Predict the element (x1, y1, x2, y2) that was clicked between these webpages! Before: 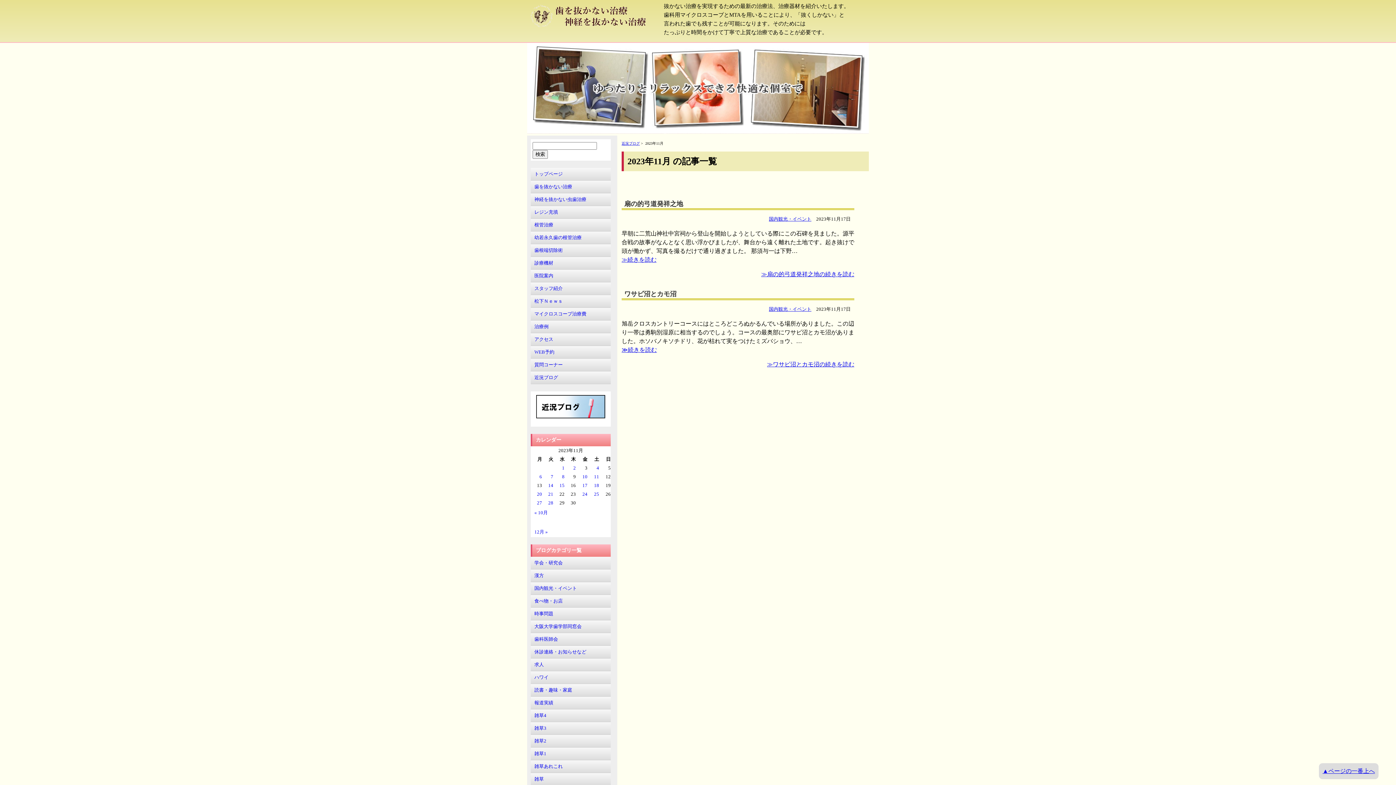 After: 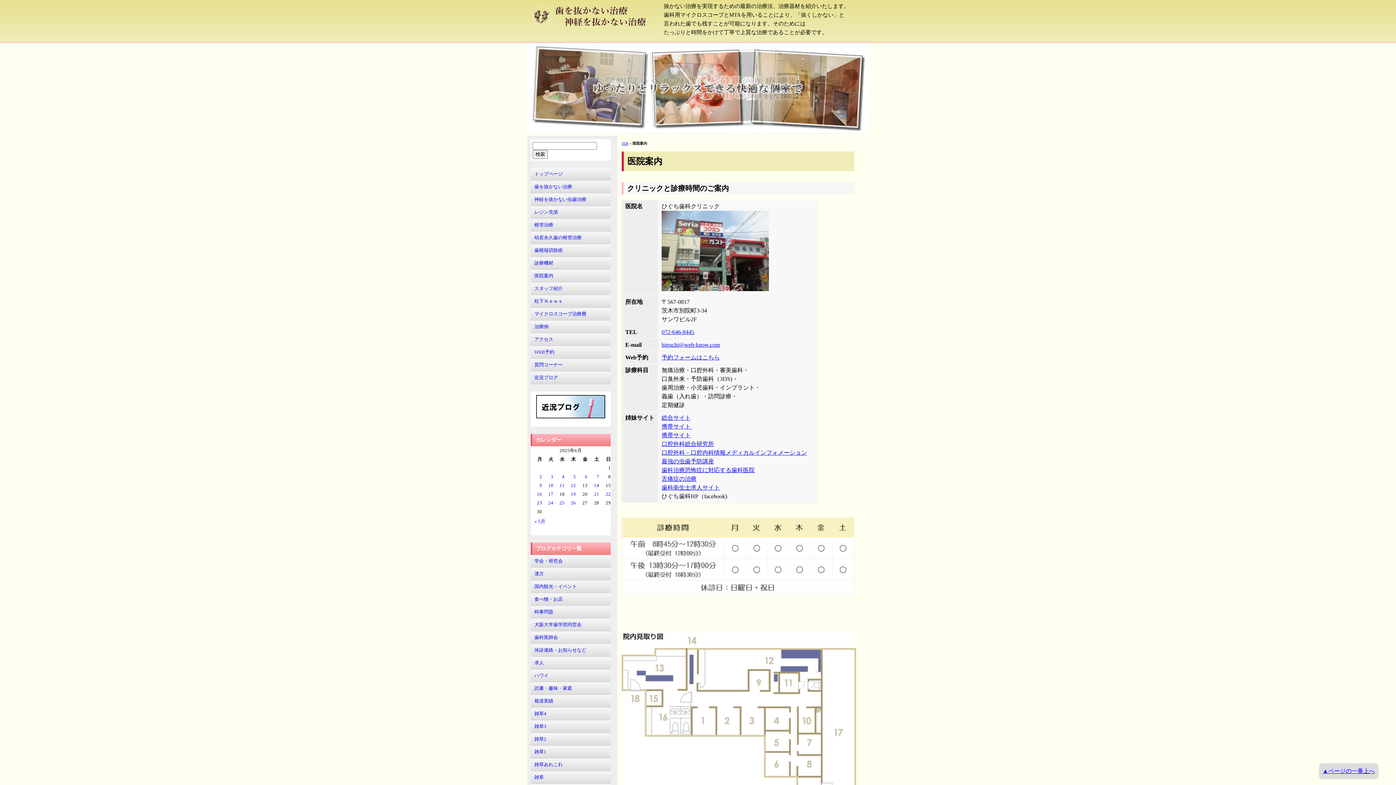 Action: bbox: (530, 269, 610, 282) label: 医院案内